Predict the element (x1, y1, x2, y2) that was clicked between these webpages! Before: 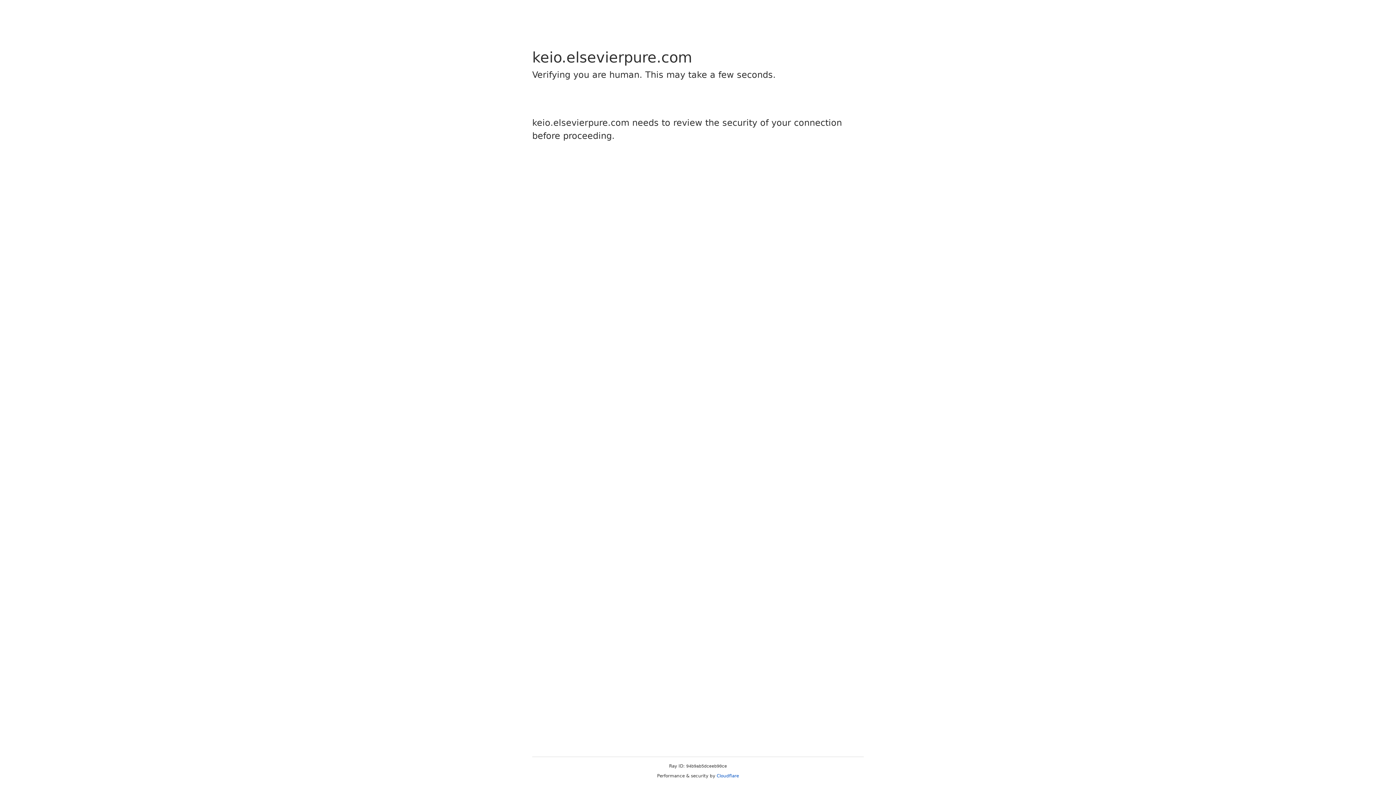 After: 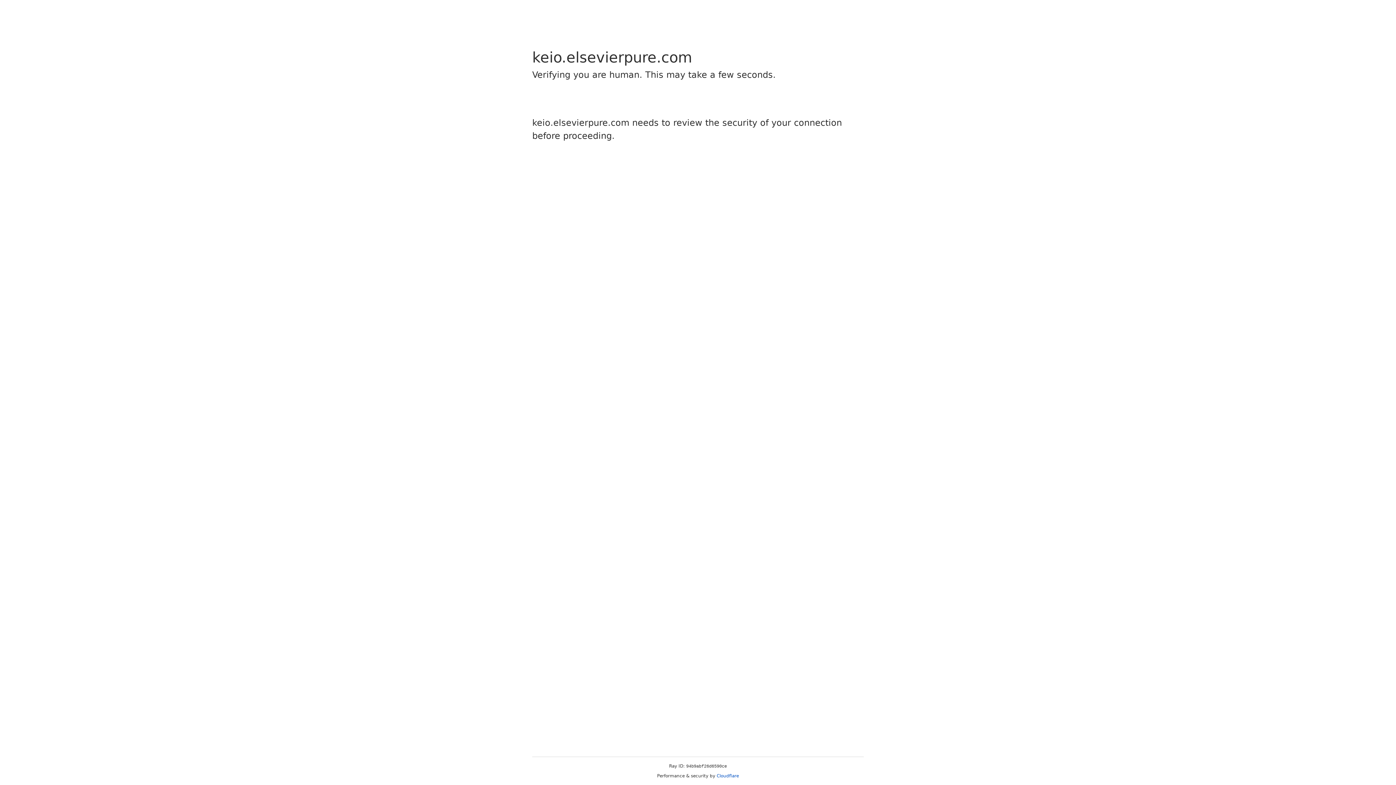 Action: bbox: (716, 773, 739, 778) label: Cloudflare